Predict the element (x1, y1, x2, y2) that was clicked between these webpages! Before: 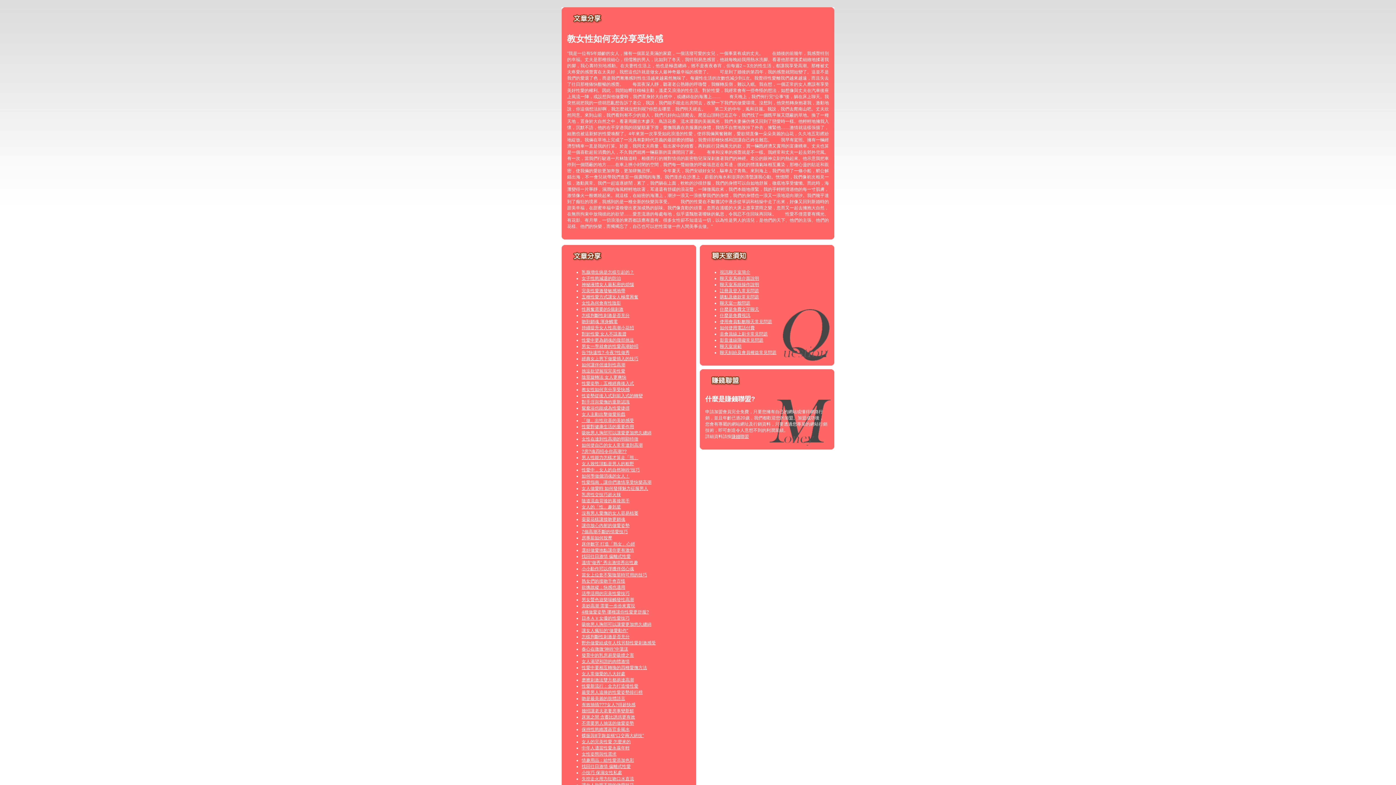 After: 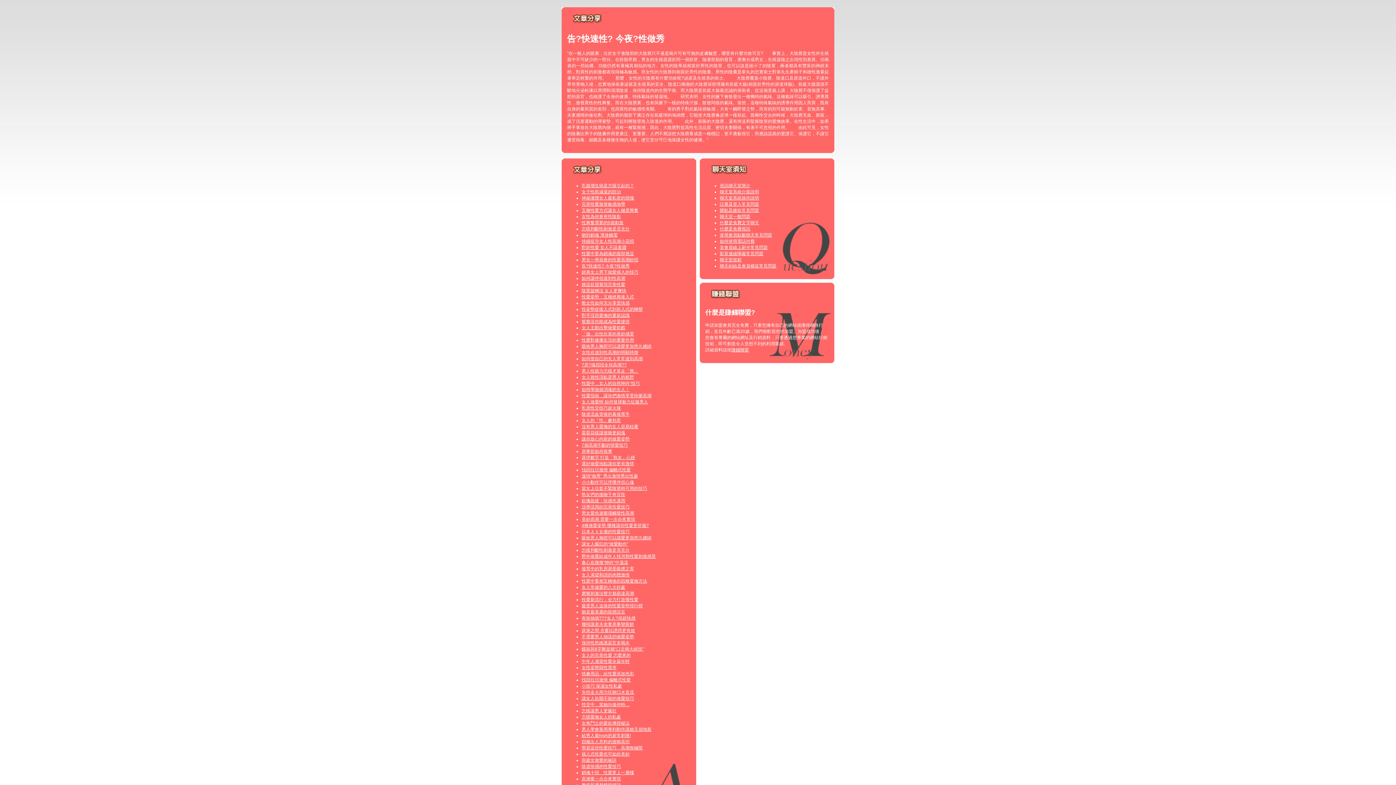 Action: bbox: (581, 350, 629, 355) label: 告?快速性? 今夜?性做秀